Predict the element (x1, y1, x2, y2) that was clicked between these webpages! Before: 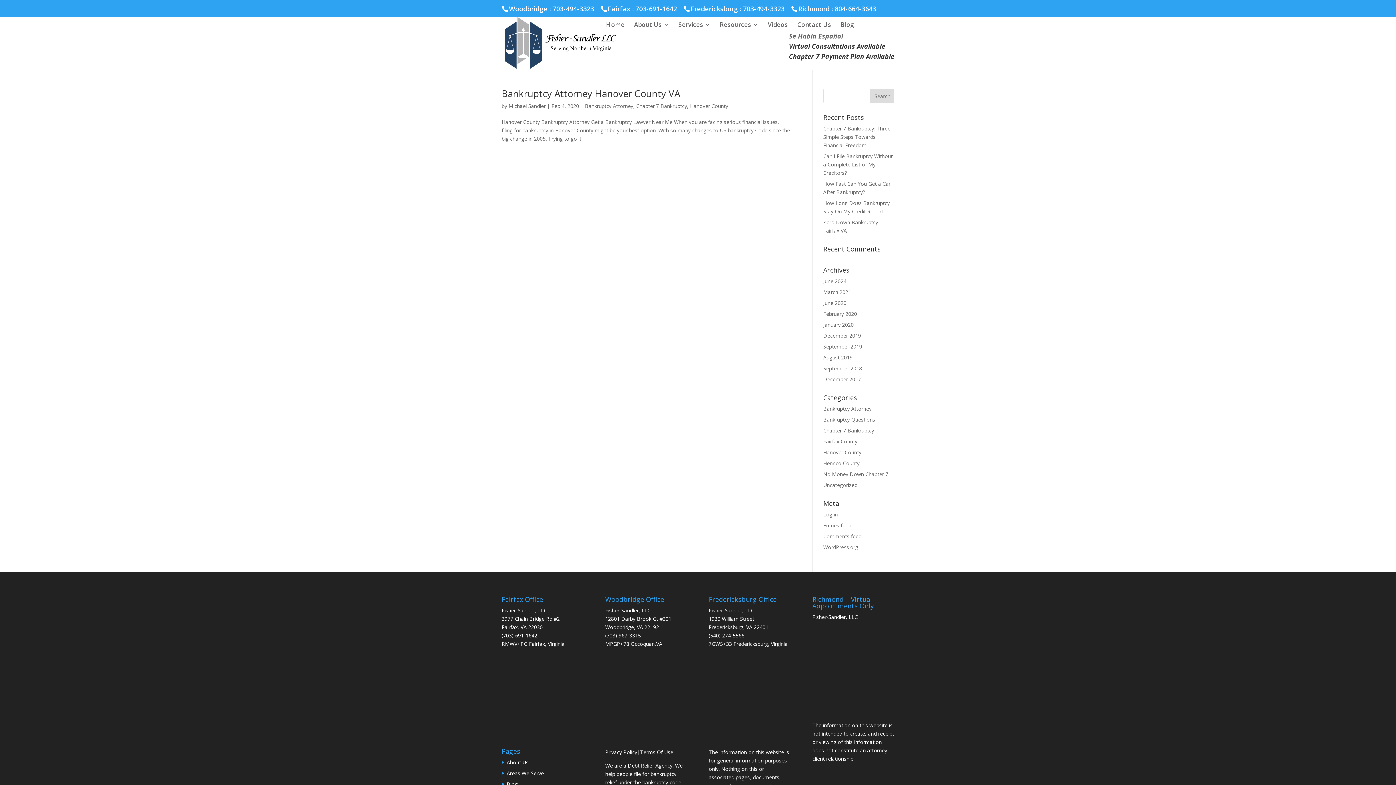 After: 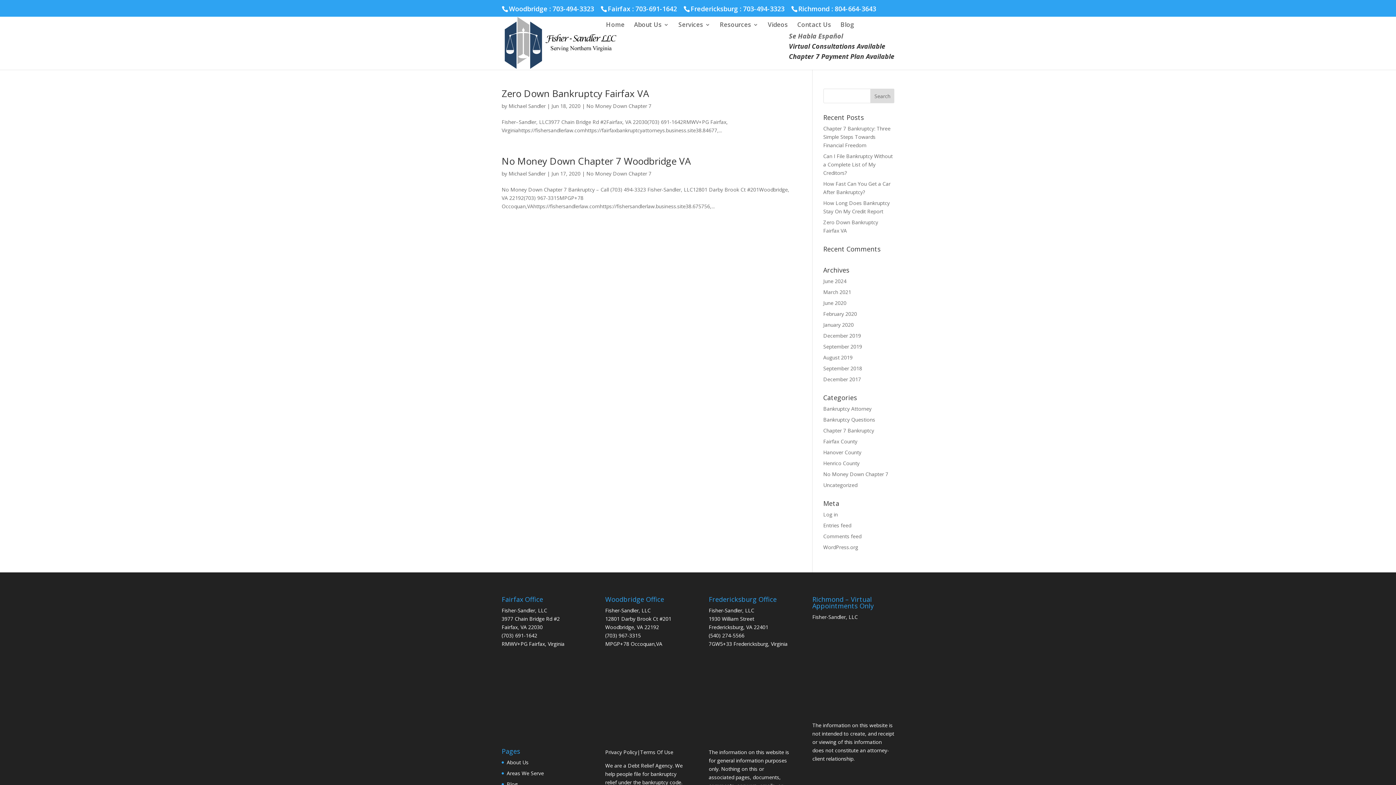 Action: label: No Money Down Chapter 7 bbox: (823, 470, 888, 477)